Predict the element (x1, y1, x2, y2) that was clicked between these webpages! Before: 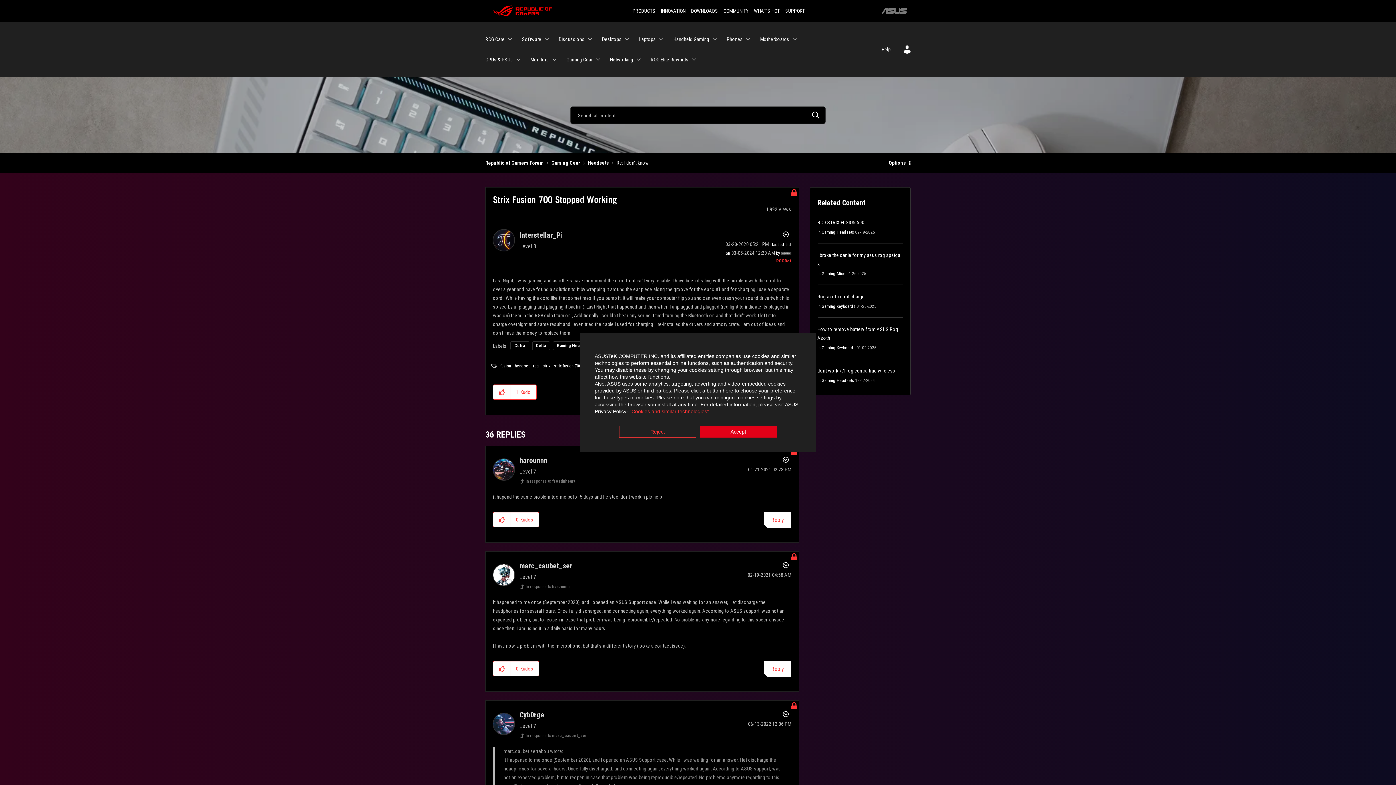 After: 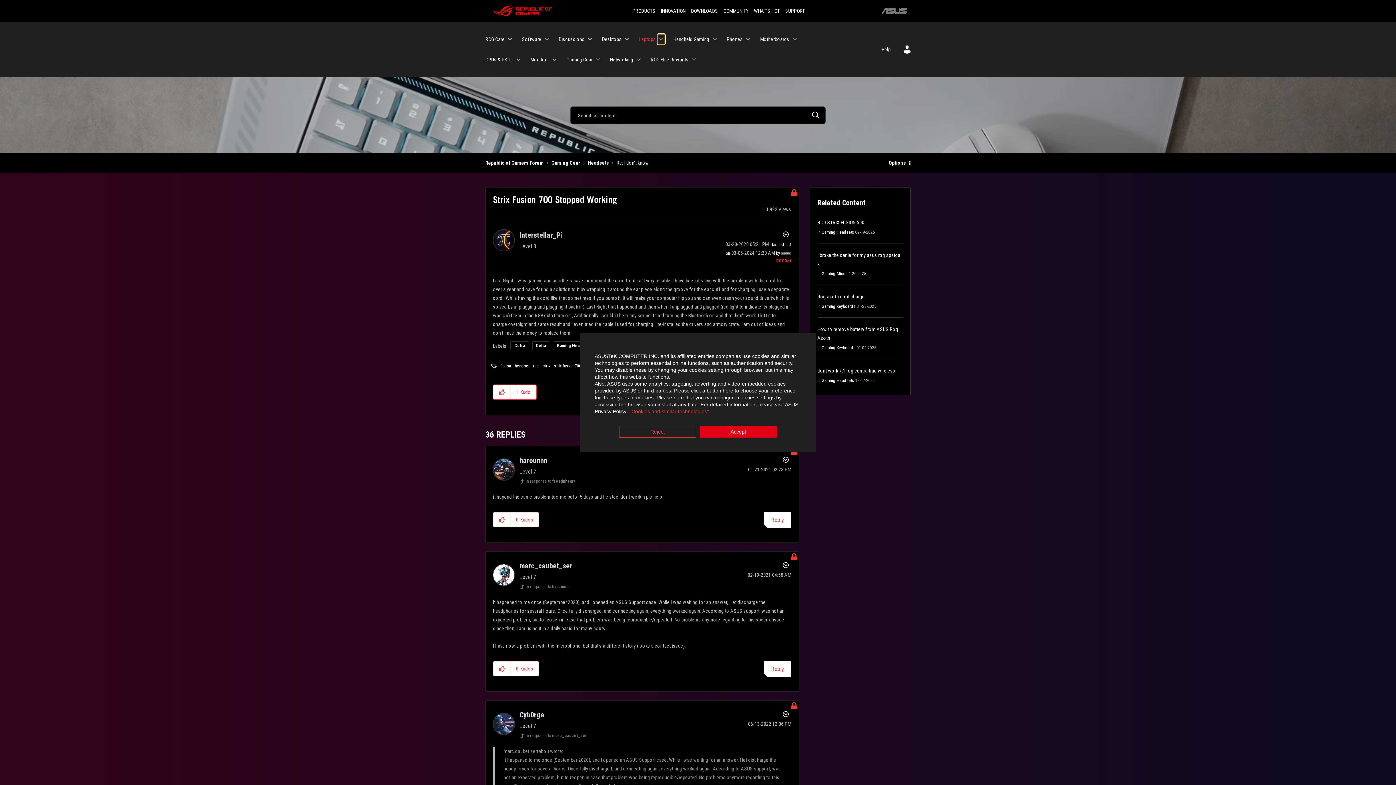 Action: bbox: (657, 34, 665, 44) label: Expand View: Laptops